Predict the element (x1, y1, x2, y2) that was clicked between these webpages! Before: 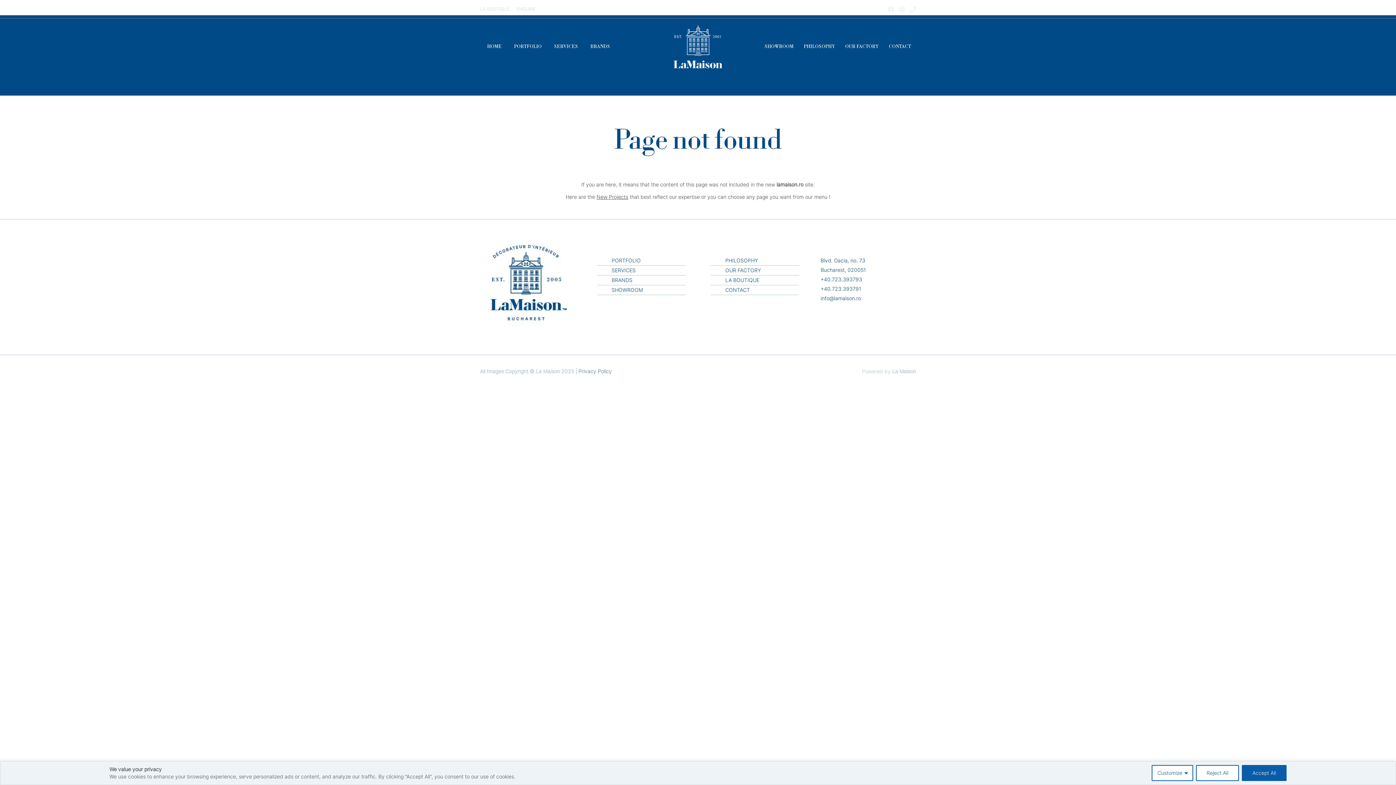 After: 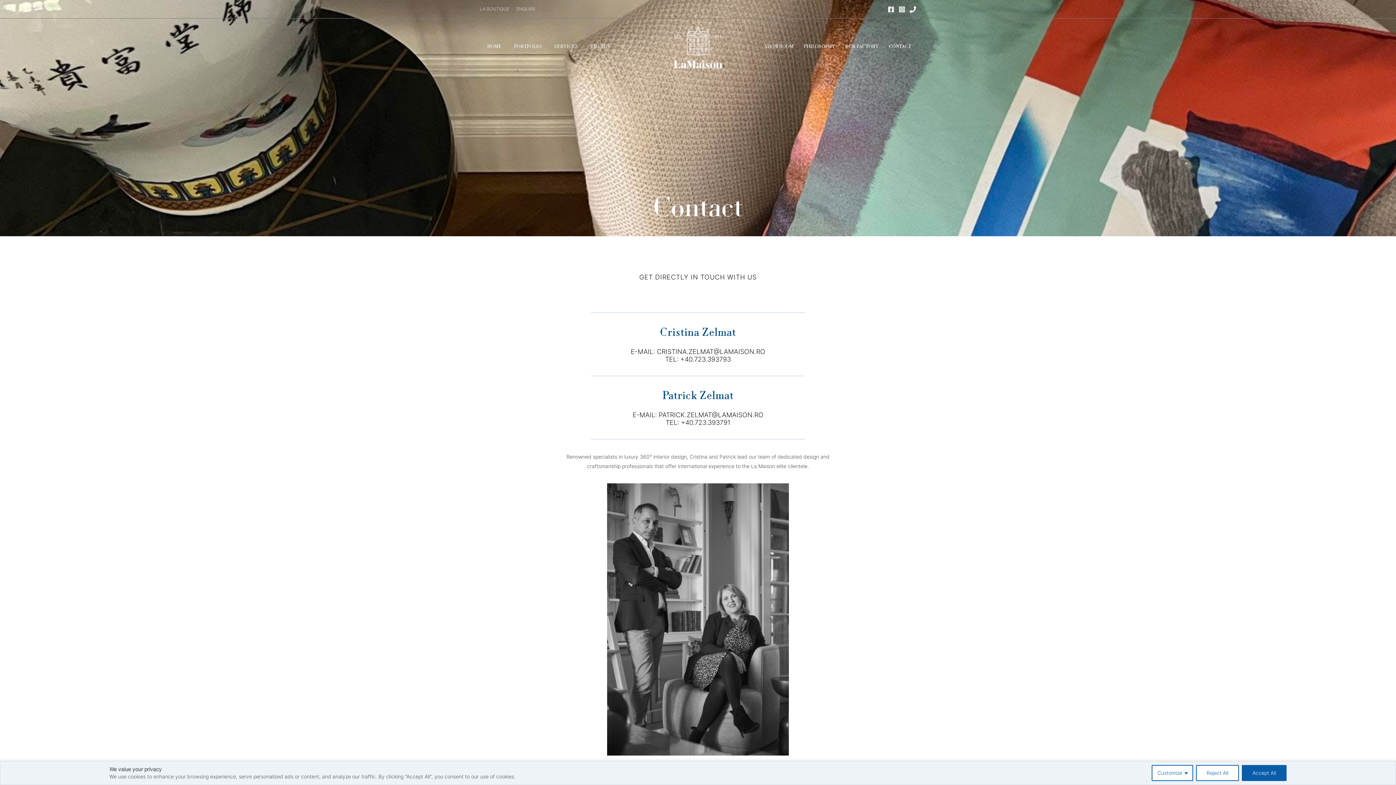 Action: label: CONTACT bbox: (725, 286, 750, 293)